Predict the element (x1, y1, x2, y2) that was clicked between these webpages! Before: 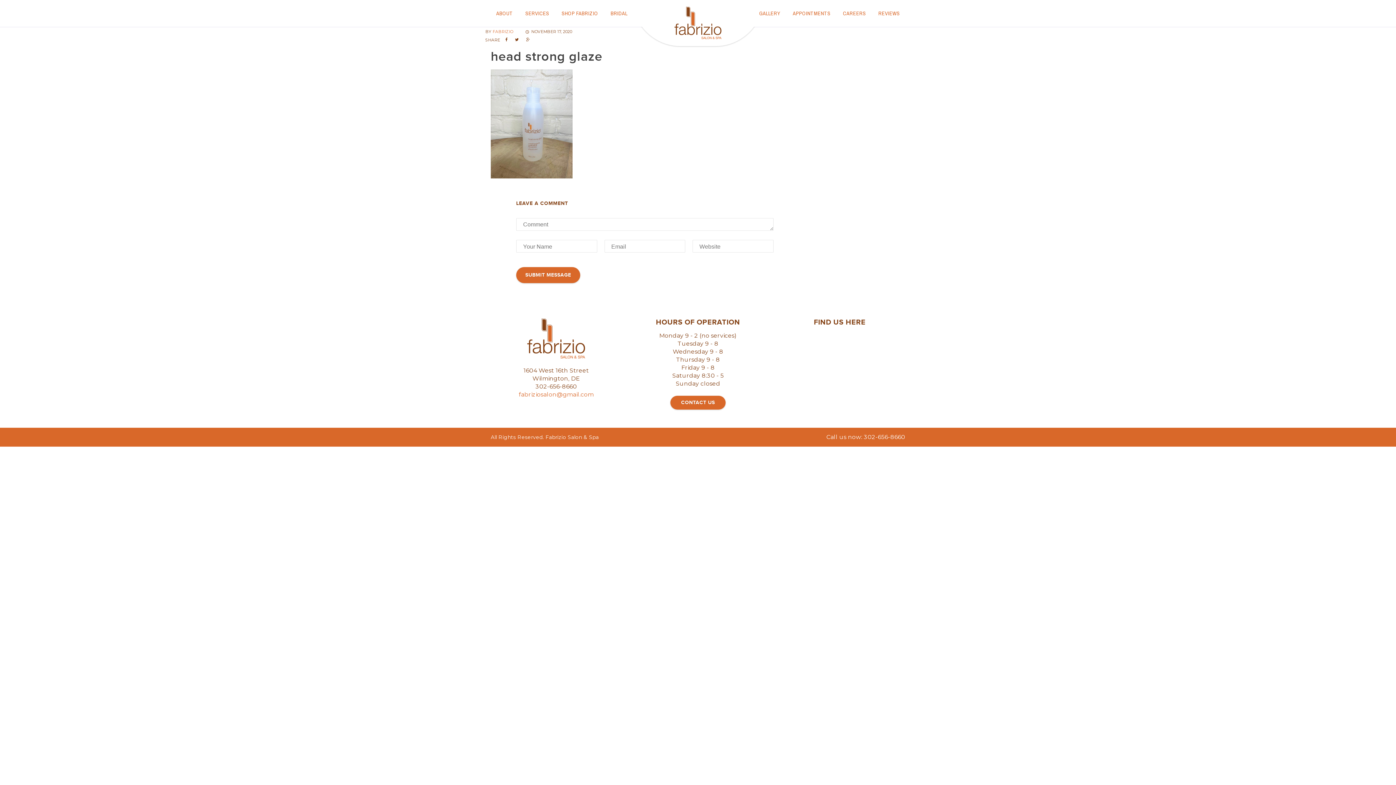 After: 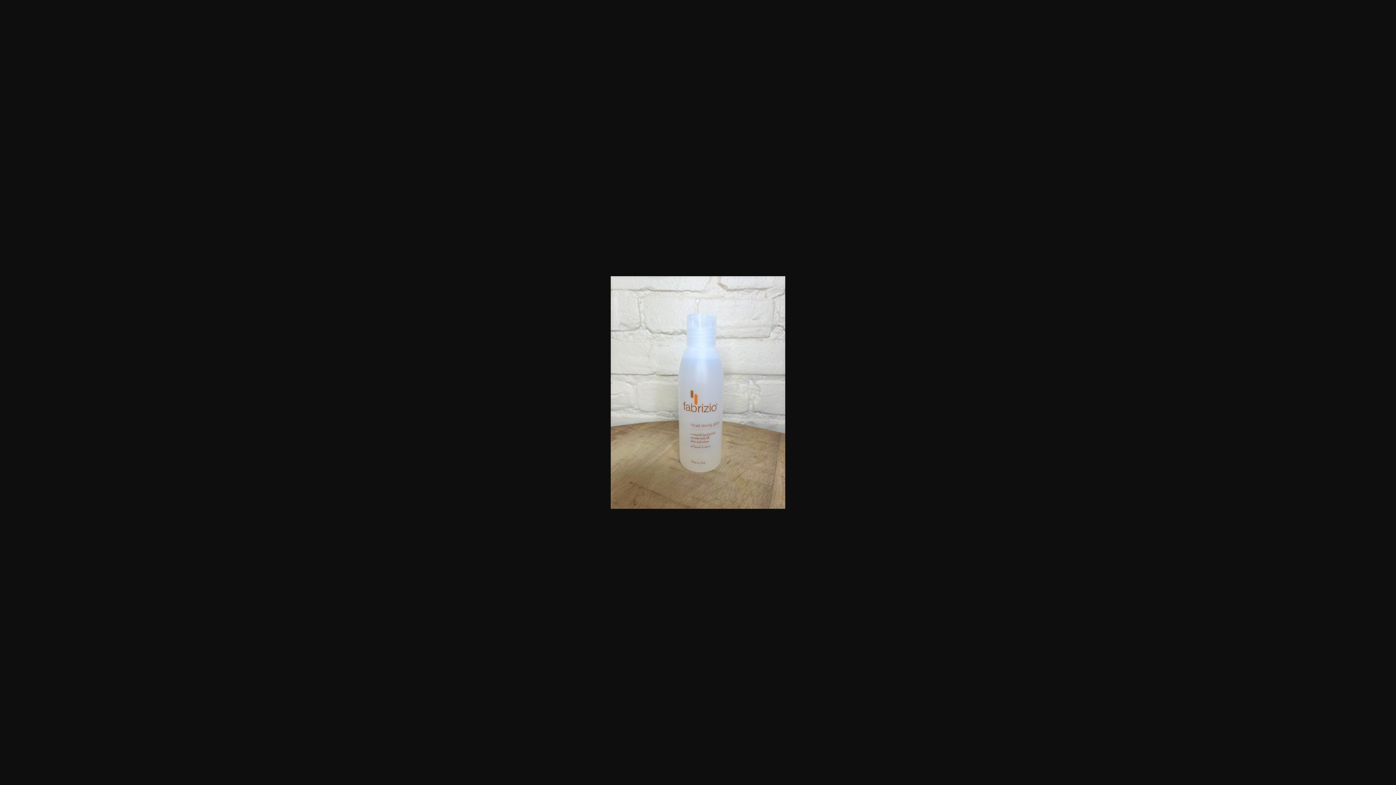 Action: bbox: (490, 120, 572, 126)